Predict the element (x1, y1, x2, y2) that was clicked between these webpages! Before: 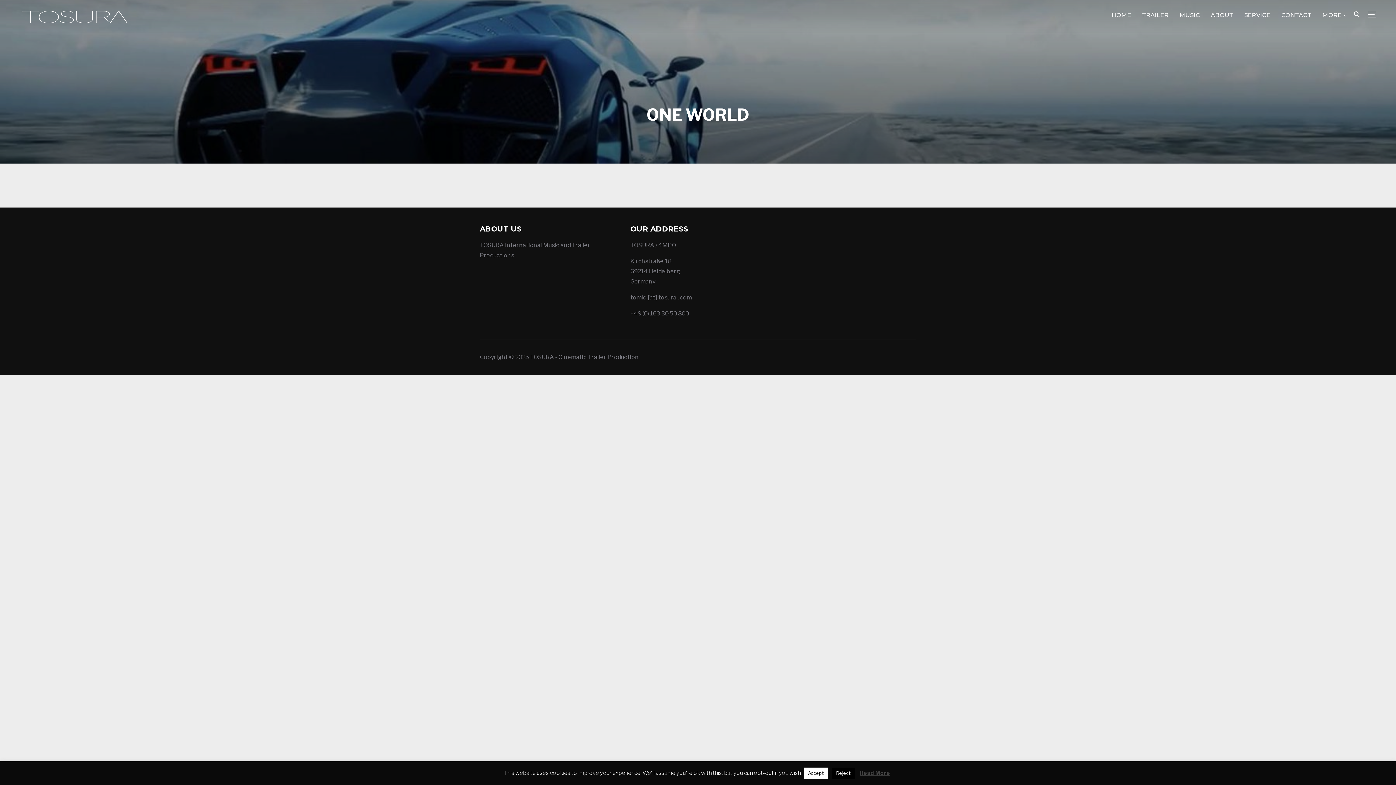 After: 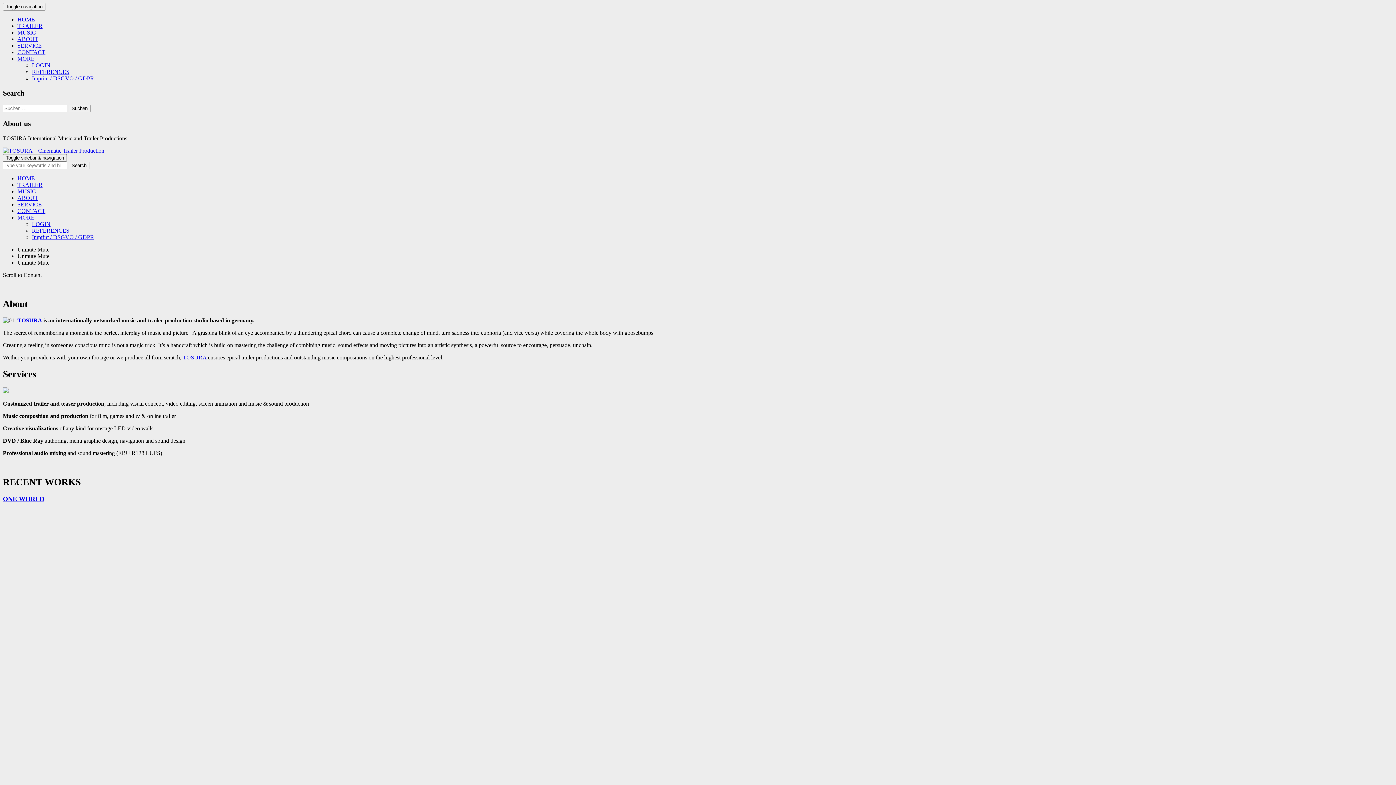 Action: bbox: (13, 10, 135, 21)